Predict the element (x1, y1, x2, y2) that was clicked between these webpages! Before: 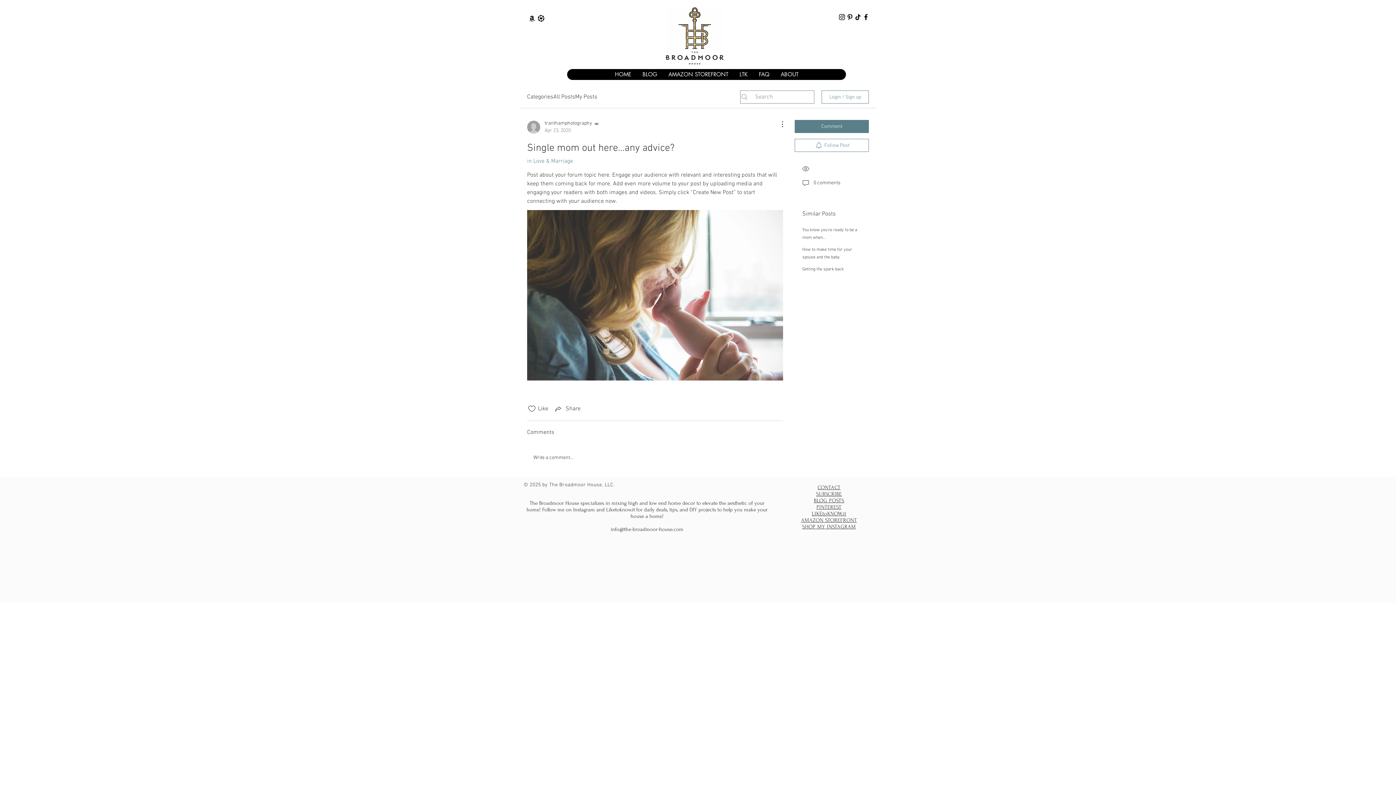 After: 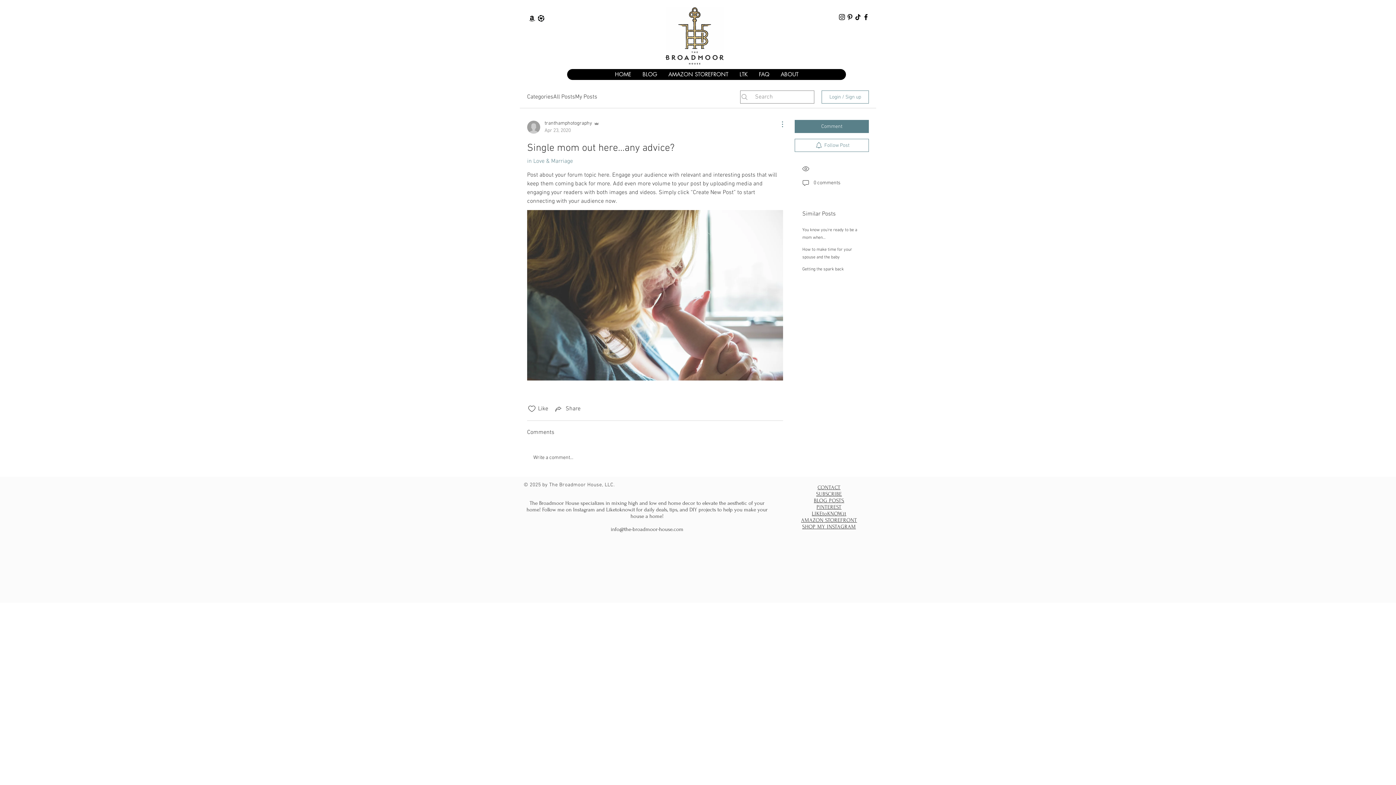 Action: label: More Actions bbox: (774, 120, 783, 128)